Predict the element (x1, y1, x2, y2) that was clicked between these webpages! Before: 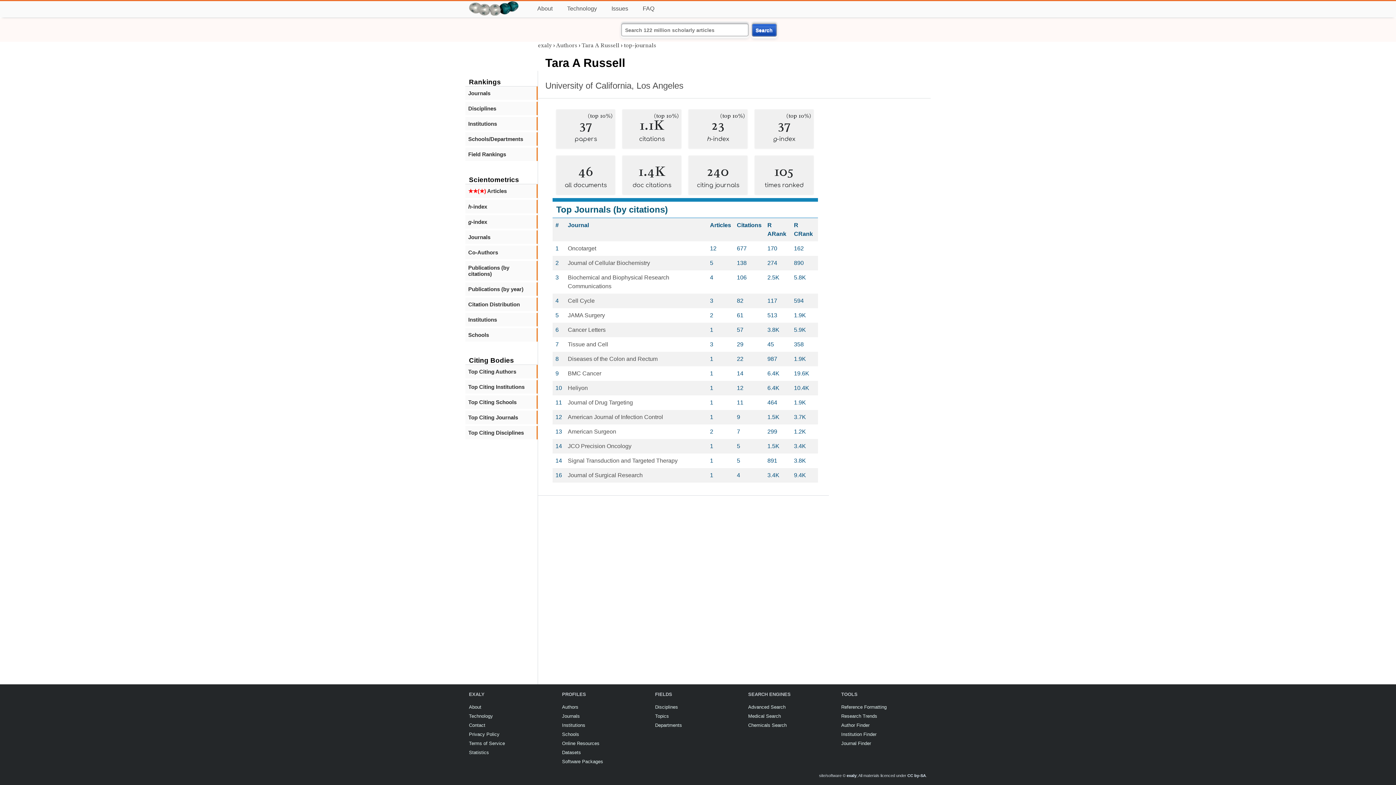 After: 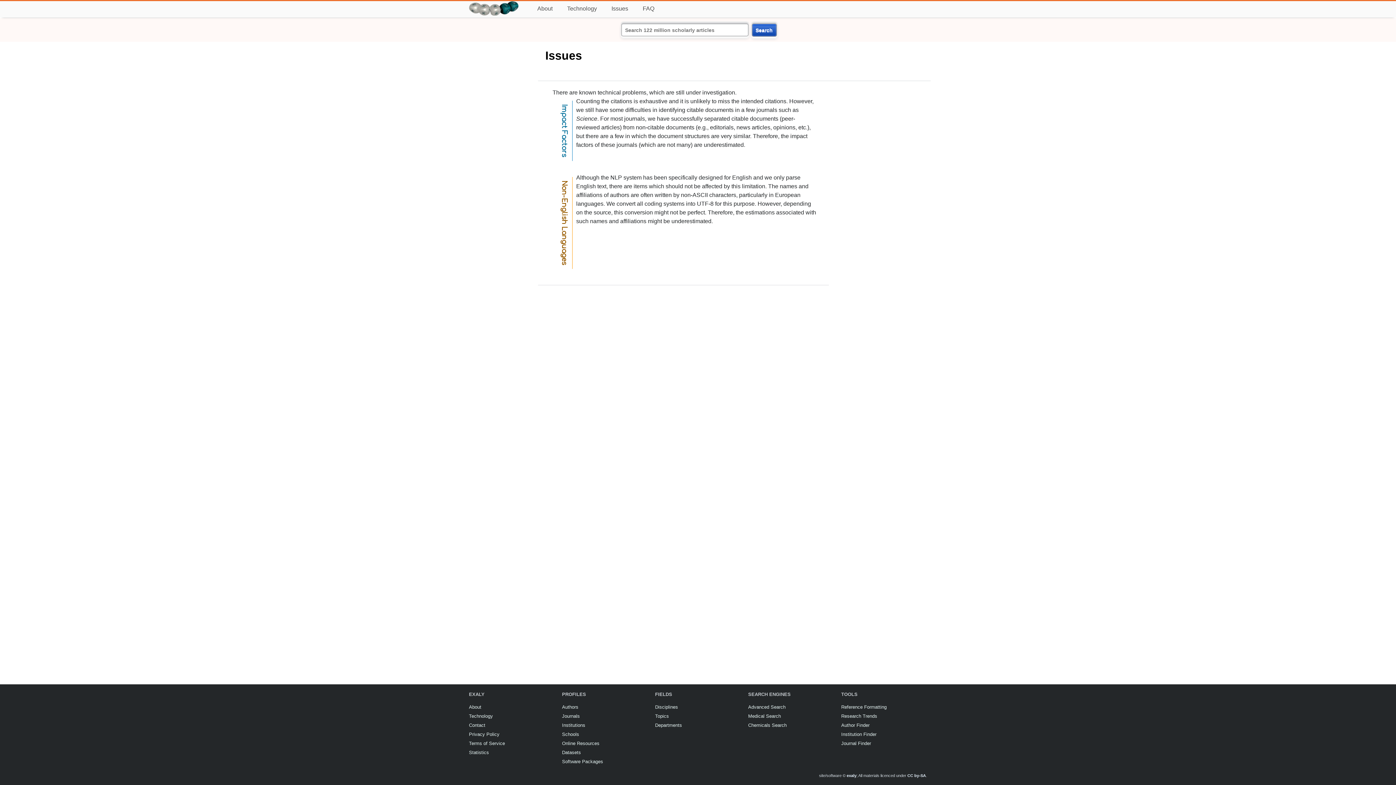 Action: label: Issues bbox: (606, 0, 633, 17)